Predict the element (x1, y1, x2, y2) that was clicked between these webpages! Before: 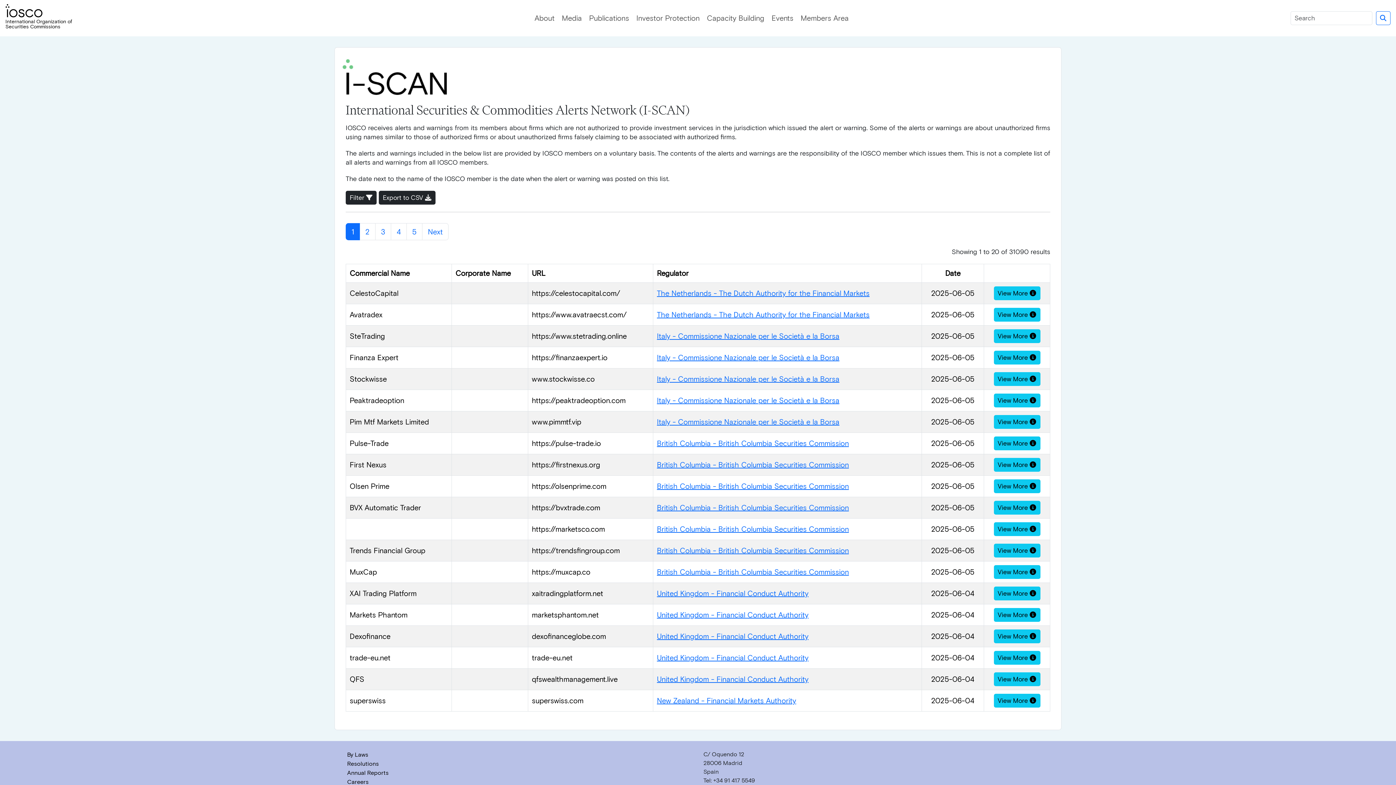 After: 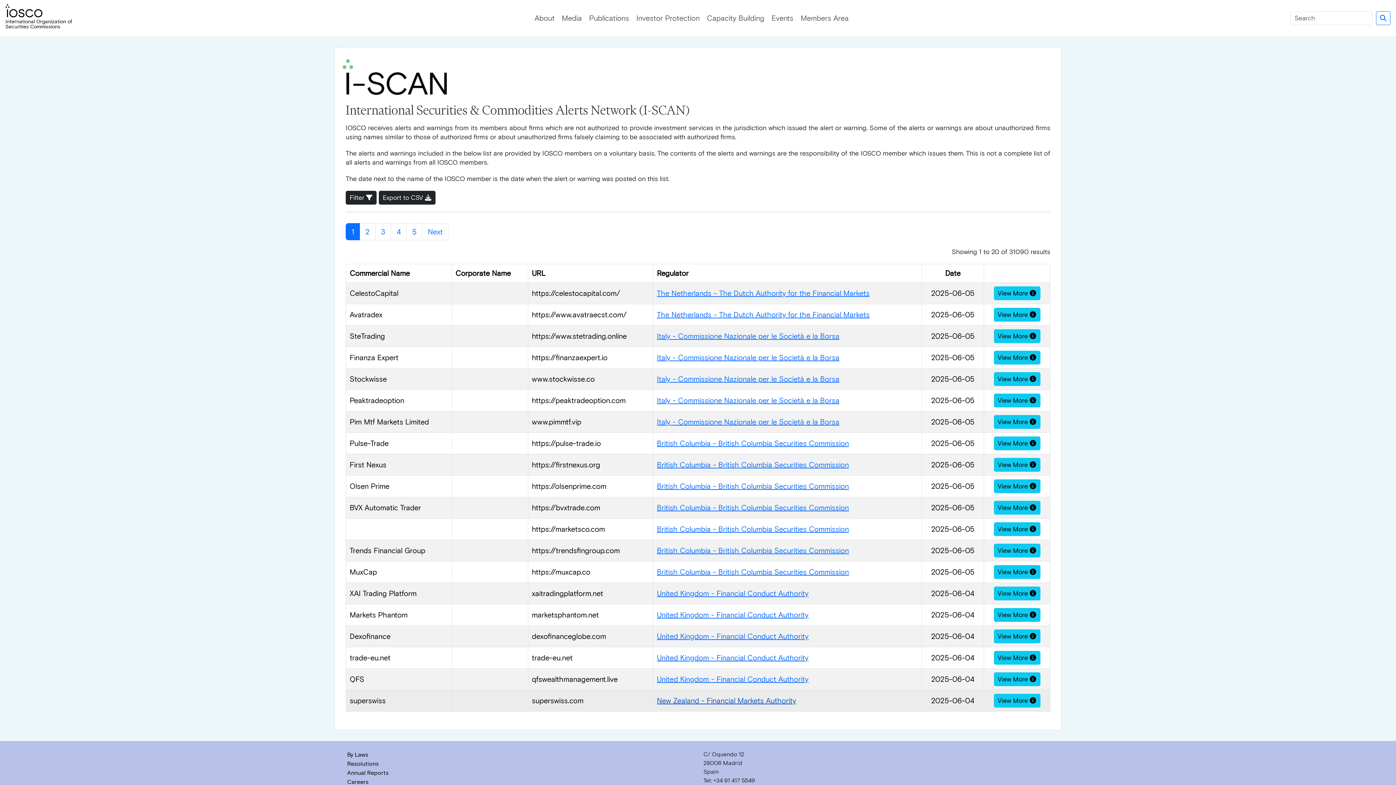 Action: label: New Zealand - Financial Markets Authority bbox: (657, 696, 796, 705)